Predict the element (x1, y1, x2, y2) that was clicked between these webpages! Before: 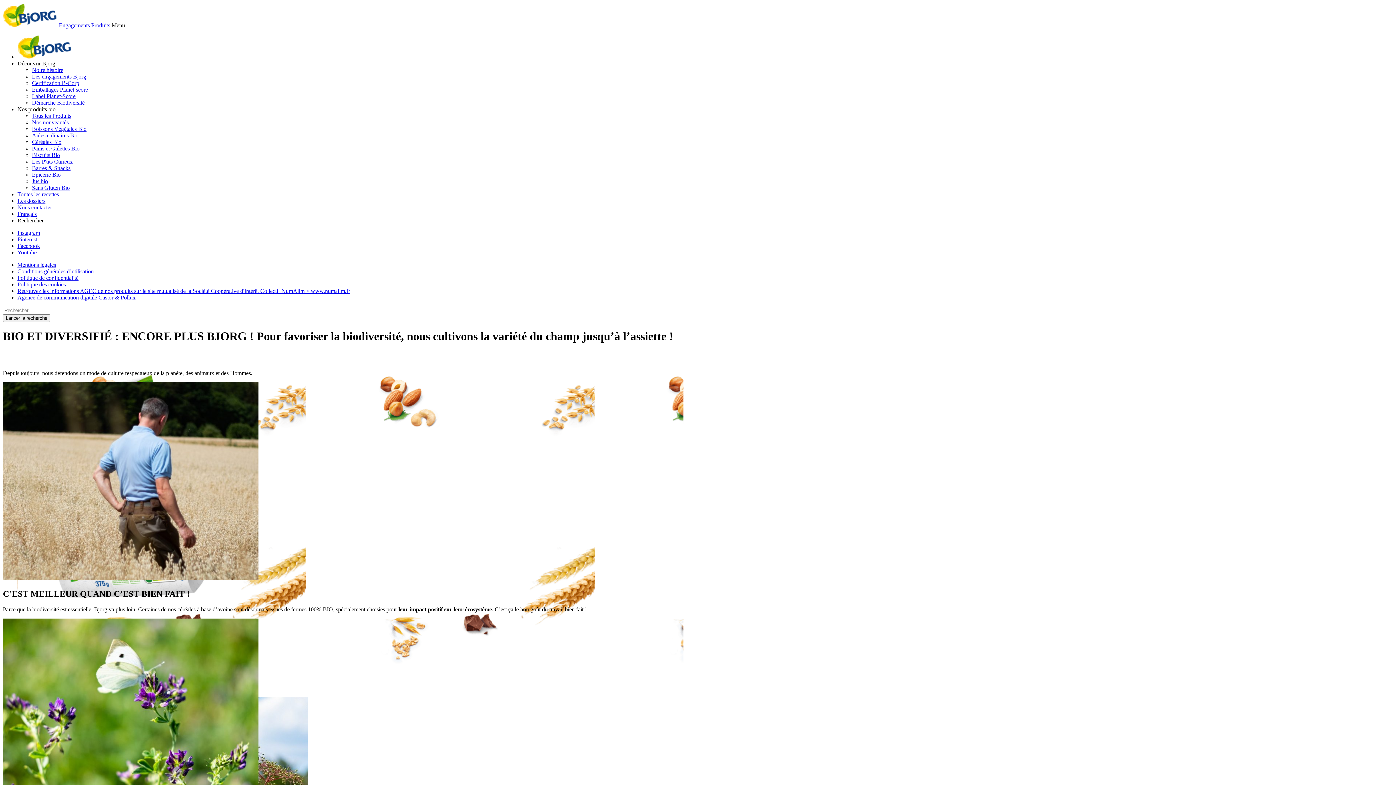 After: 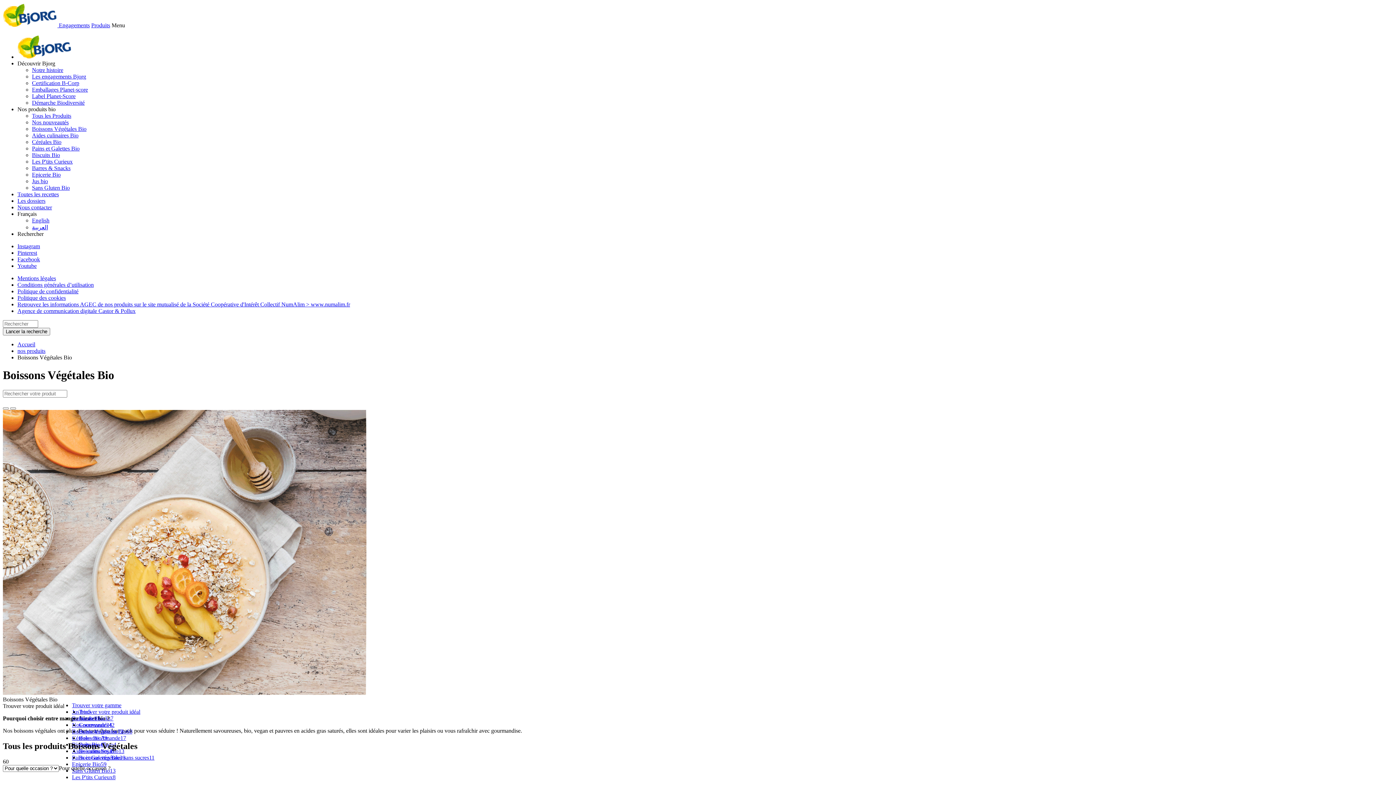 Action: label: Boissons Végétales Bio bbox: (32, 125, 86, 132)